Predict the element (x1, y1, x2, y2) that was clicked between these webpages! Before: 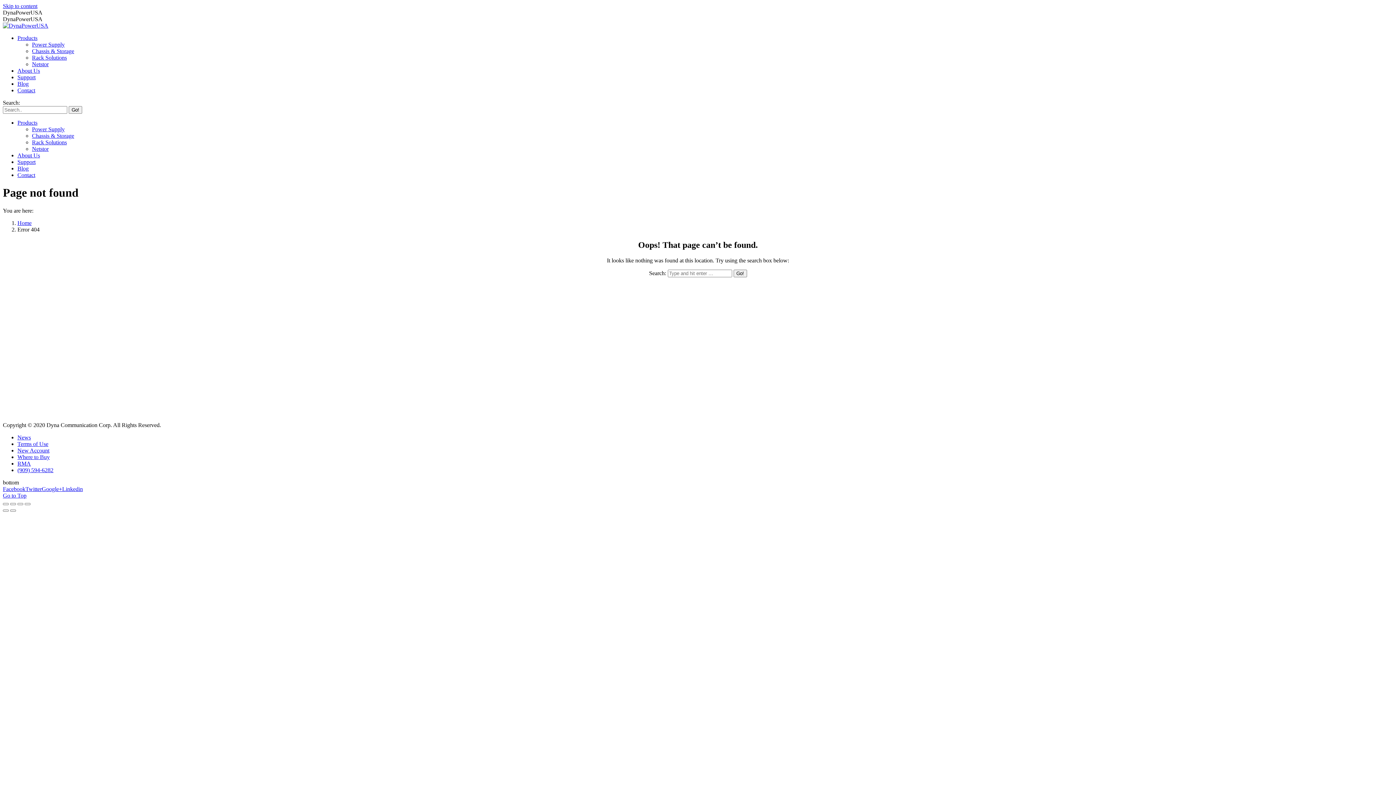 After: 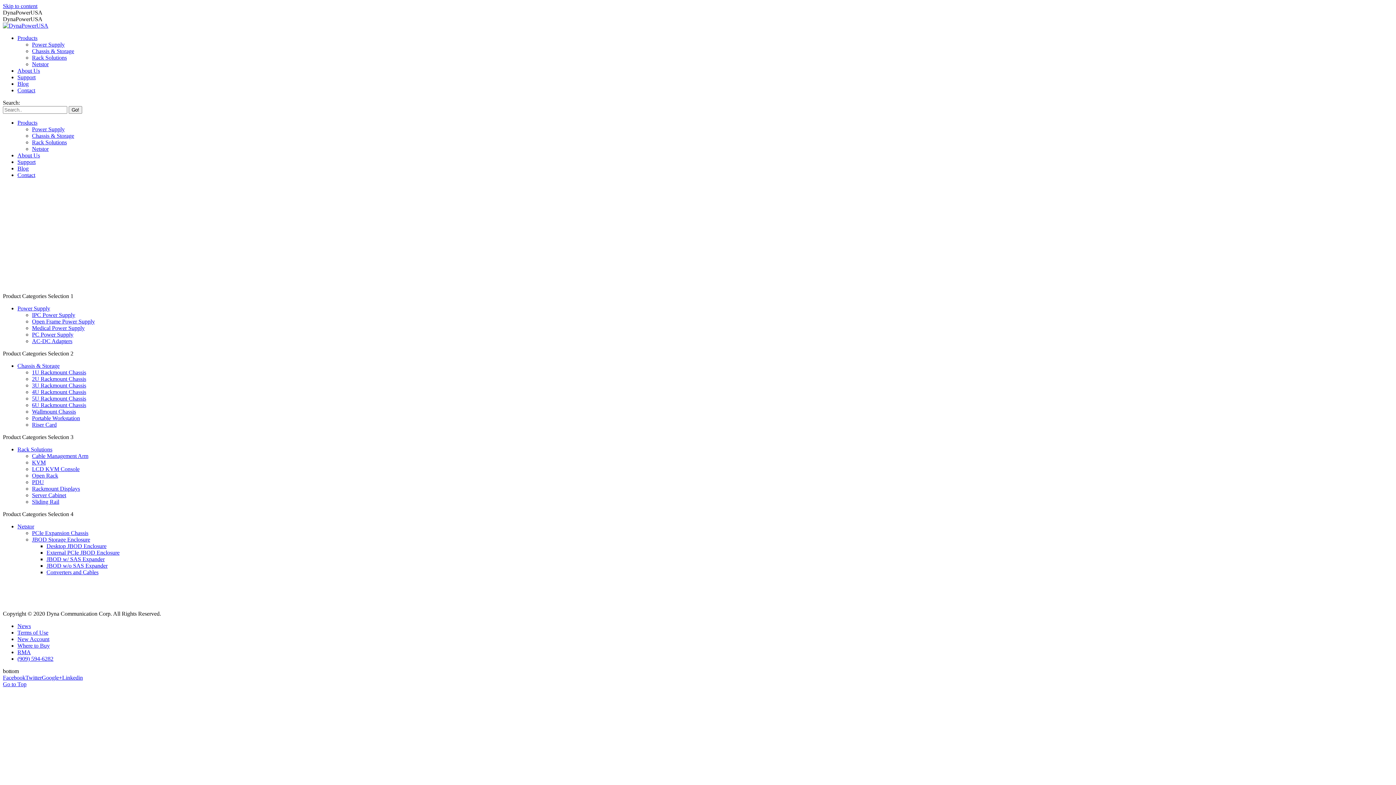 Action: label: Products bbox: (17, 119, 37, 125)